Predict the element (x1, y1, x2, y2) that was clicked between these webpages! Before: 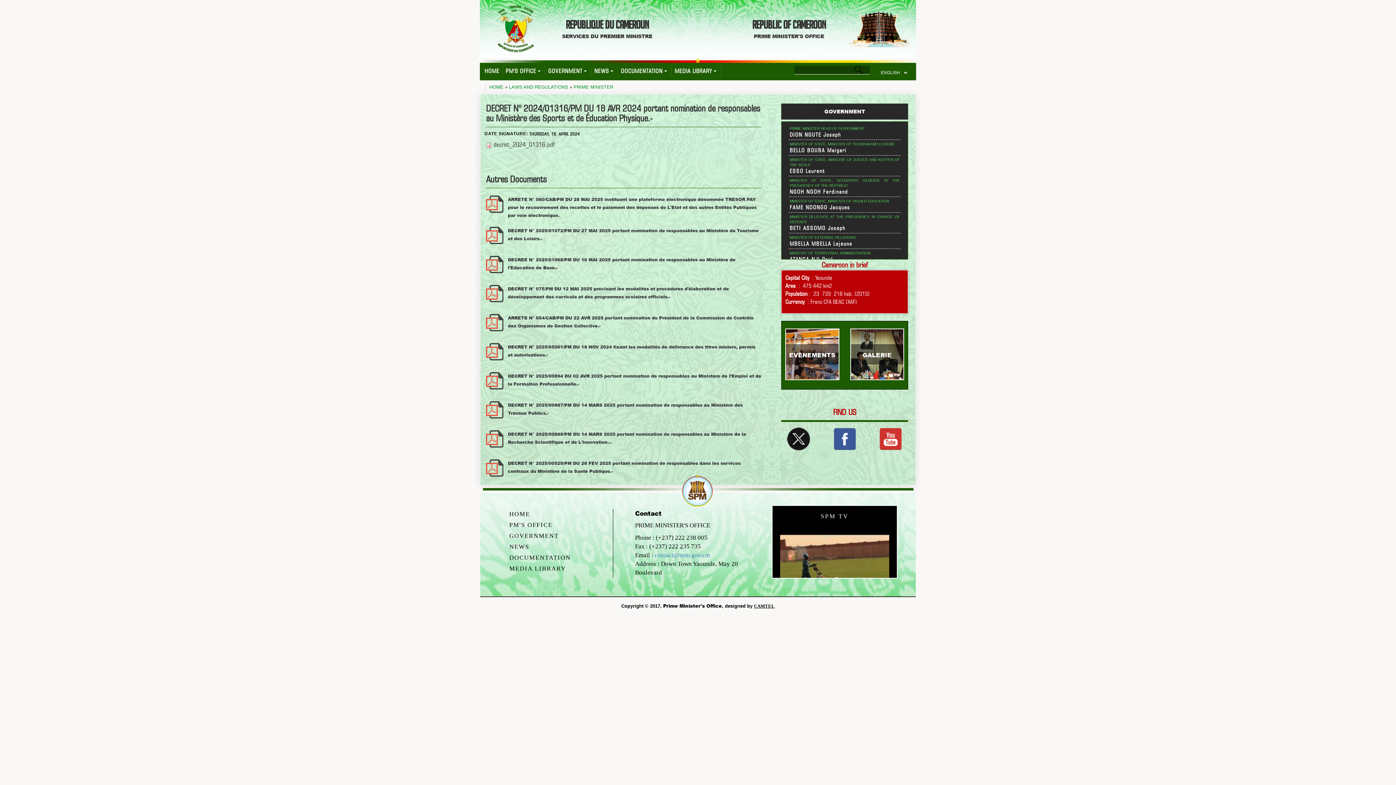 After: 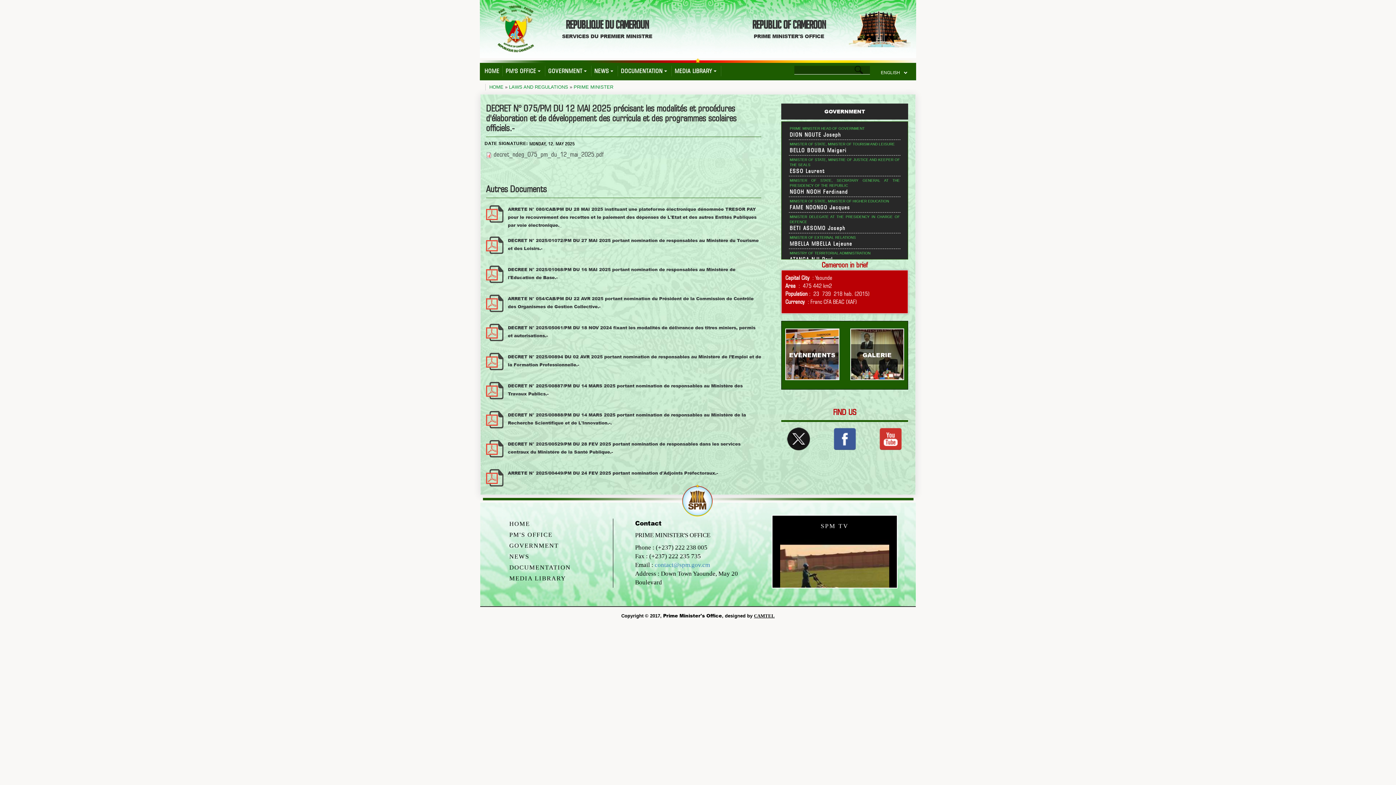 Action: bbox: (486, 285, 503, 302)